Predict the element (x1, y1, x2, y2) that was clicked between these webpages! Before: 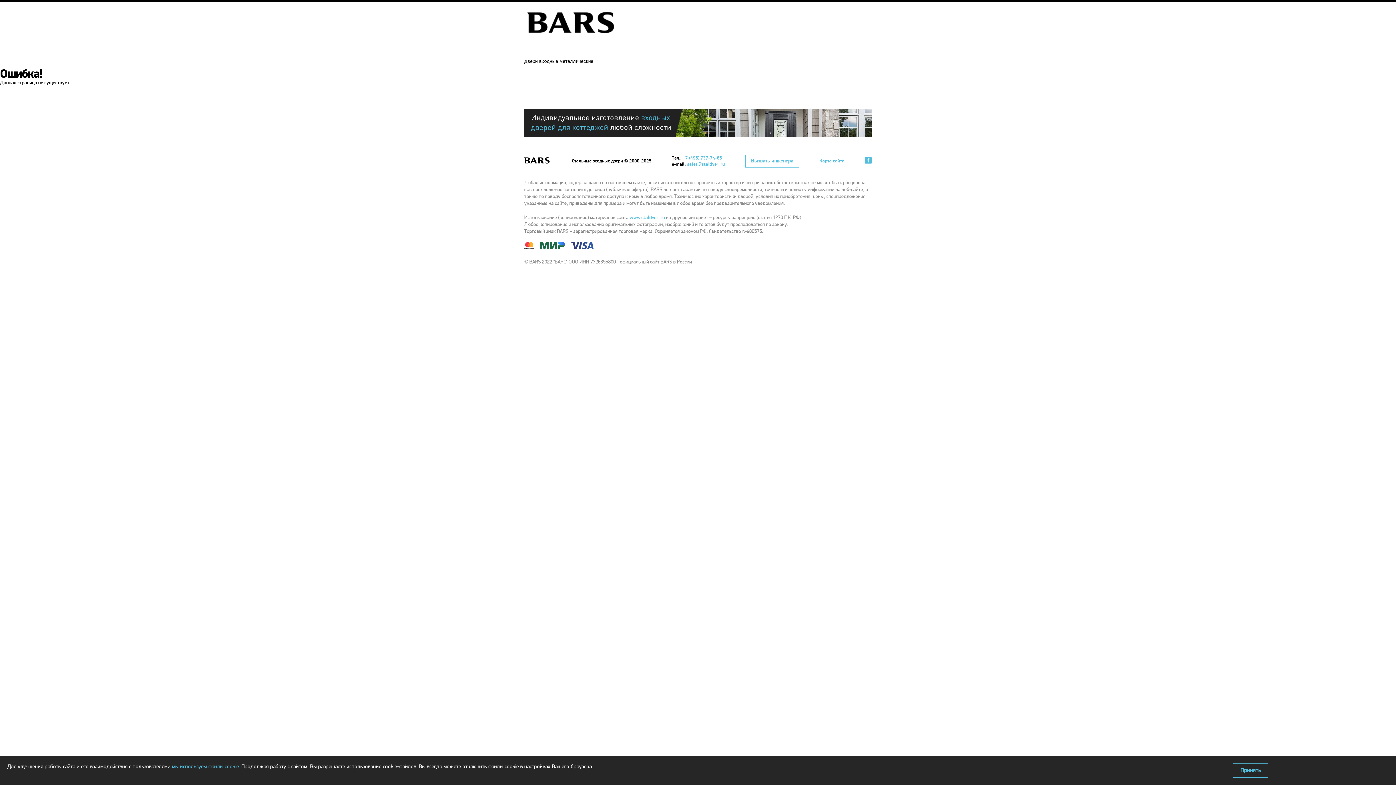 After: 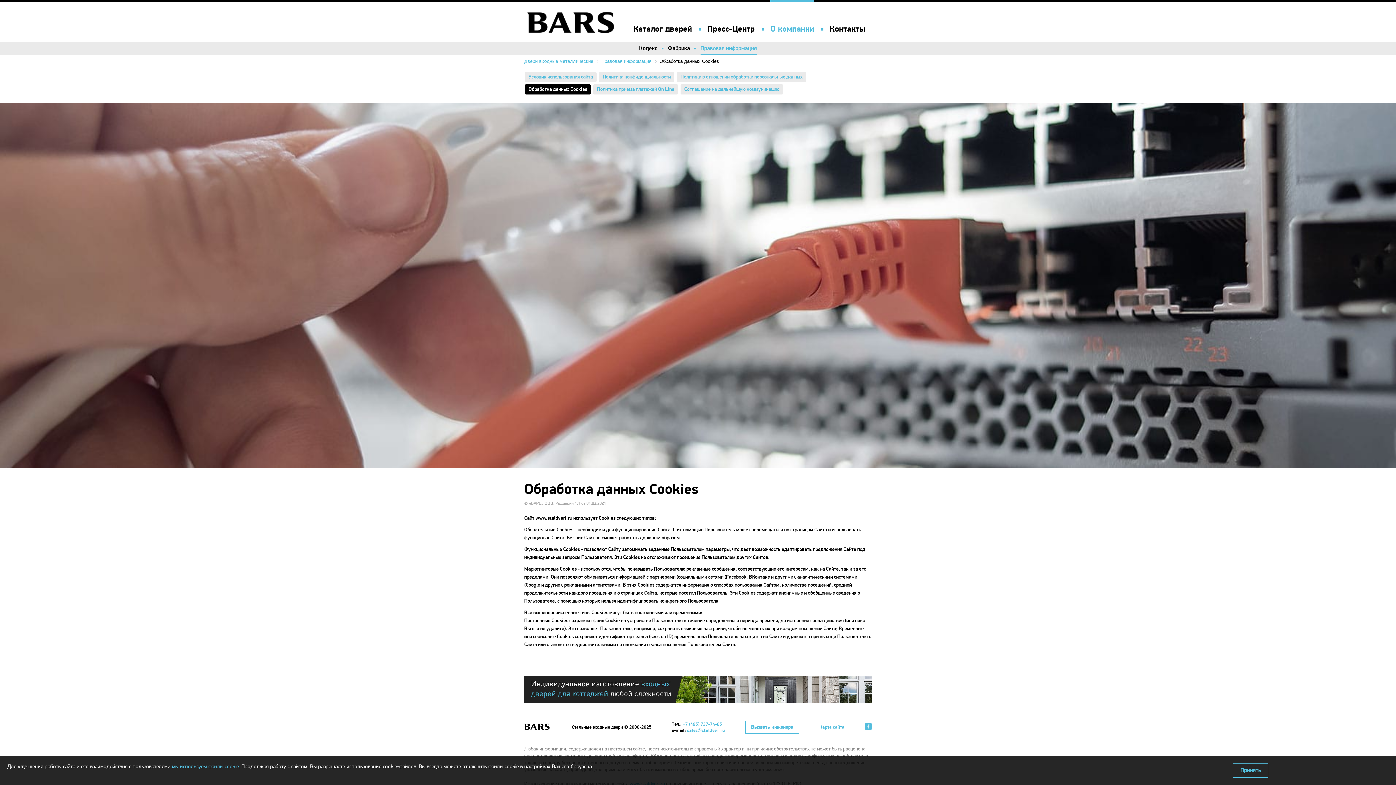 Action: label: мы используем файлы cookie bbox: (172, 763, 238, 770)